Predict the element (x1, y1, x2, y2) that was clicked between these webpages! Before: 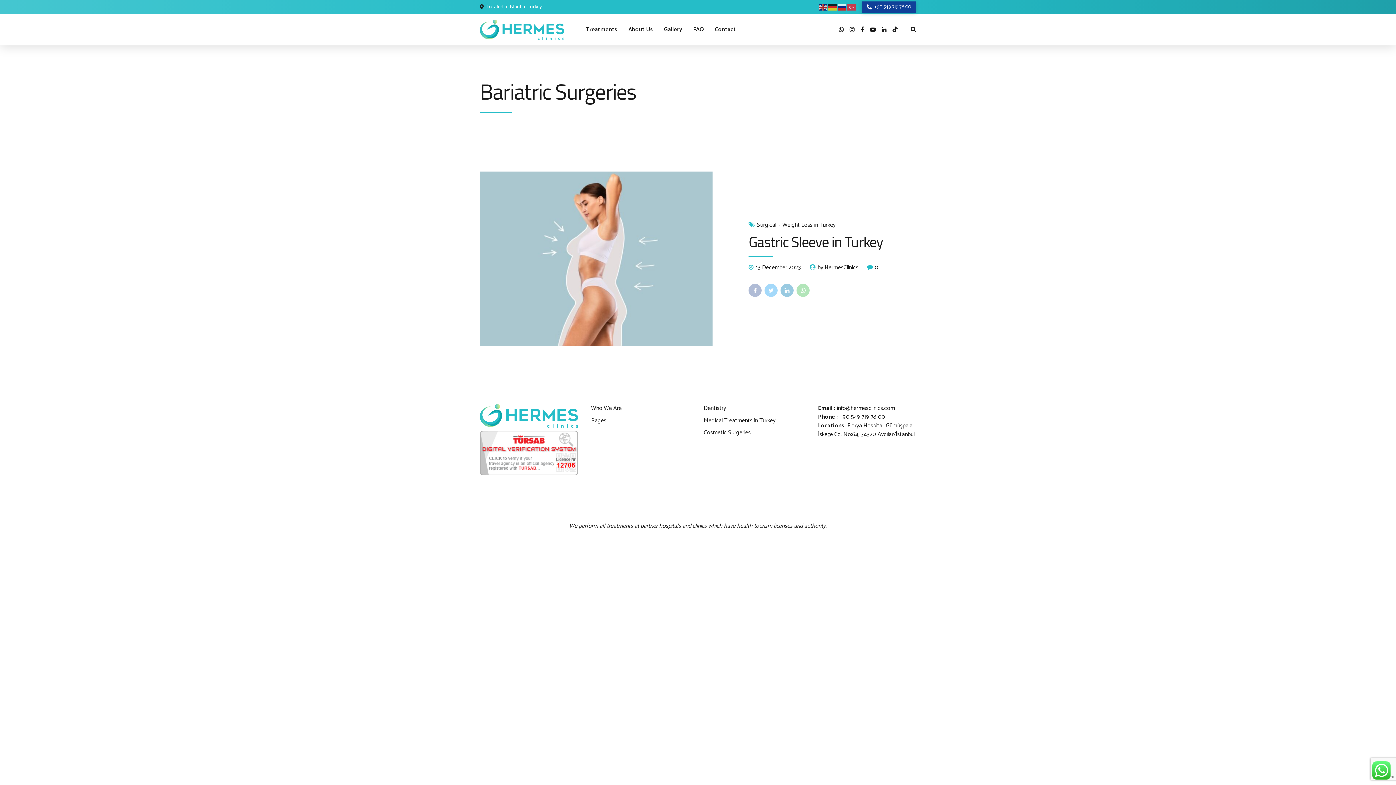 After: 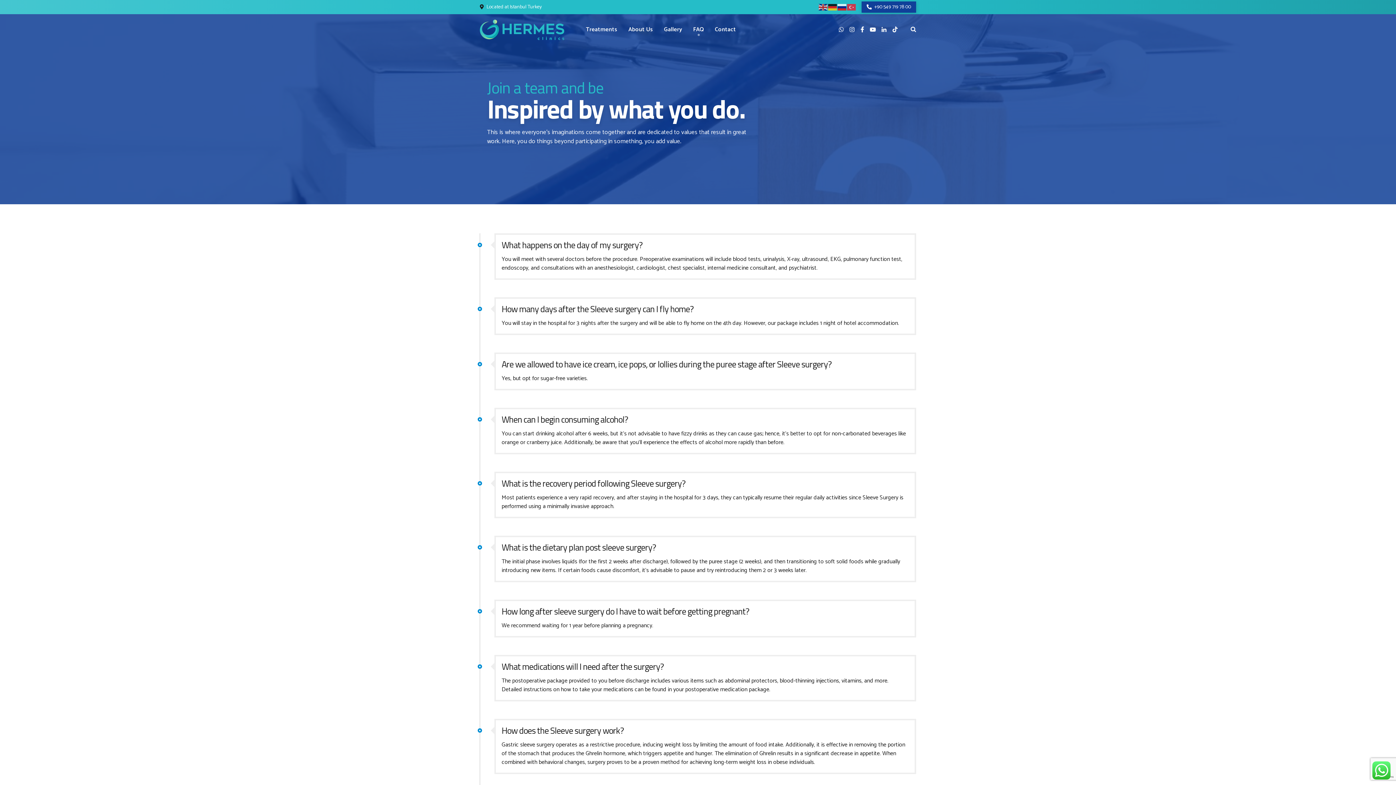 Action: bbox: (689, 24, 707, 34) label: FAQ